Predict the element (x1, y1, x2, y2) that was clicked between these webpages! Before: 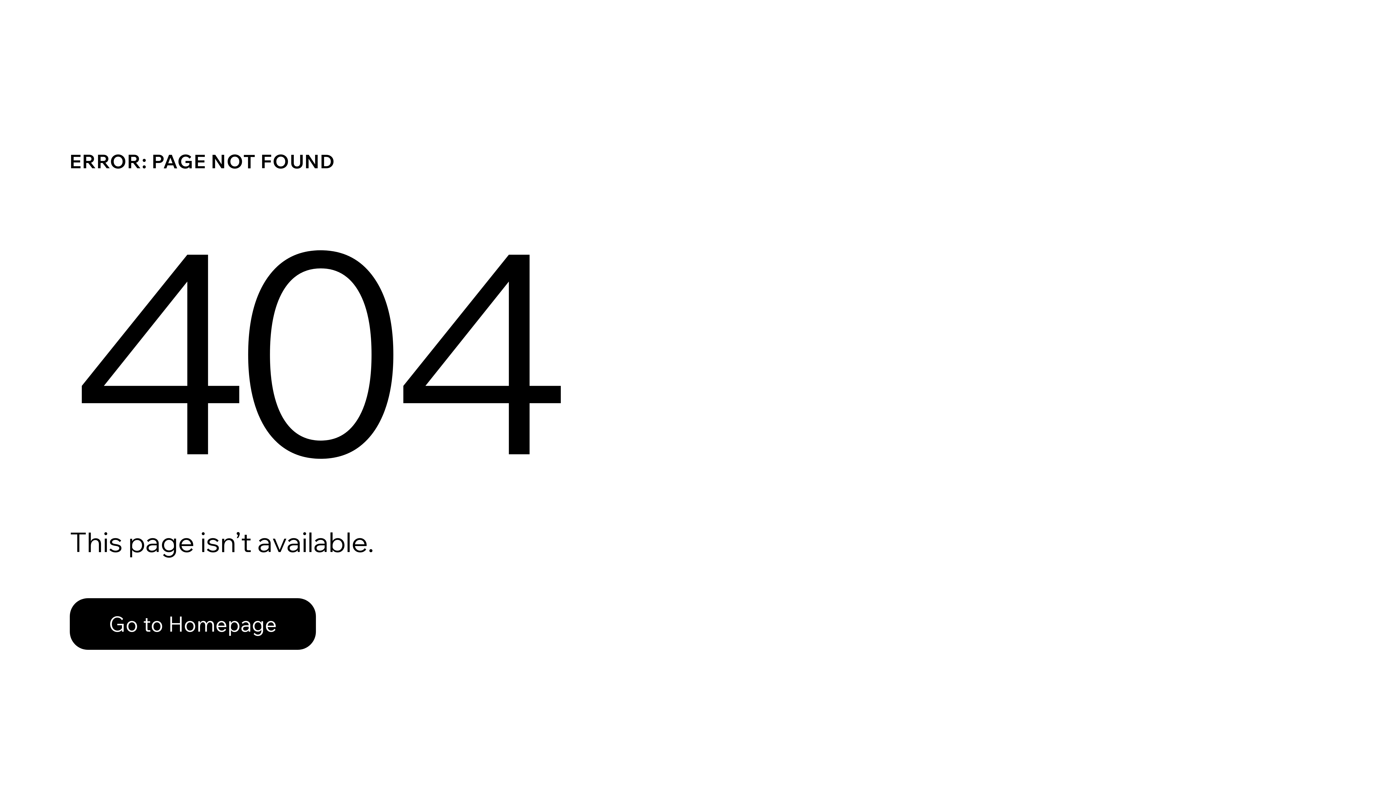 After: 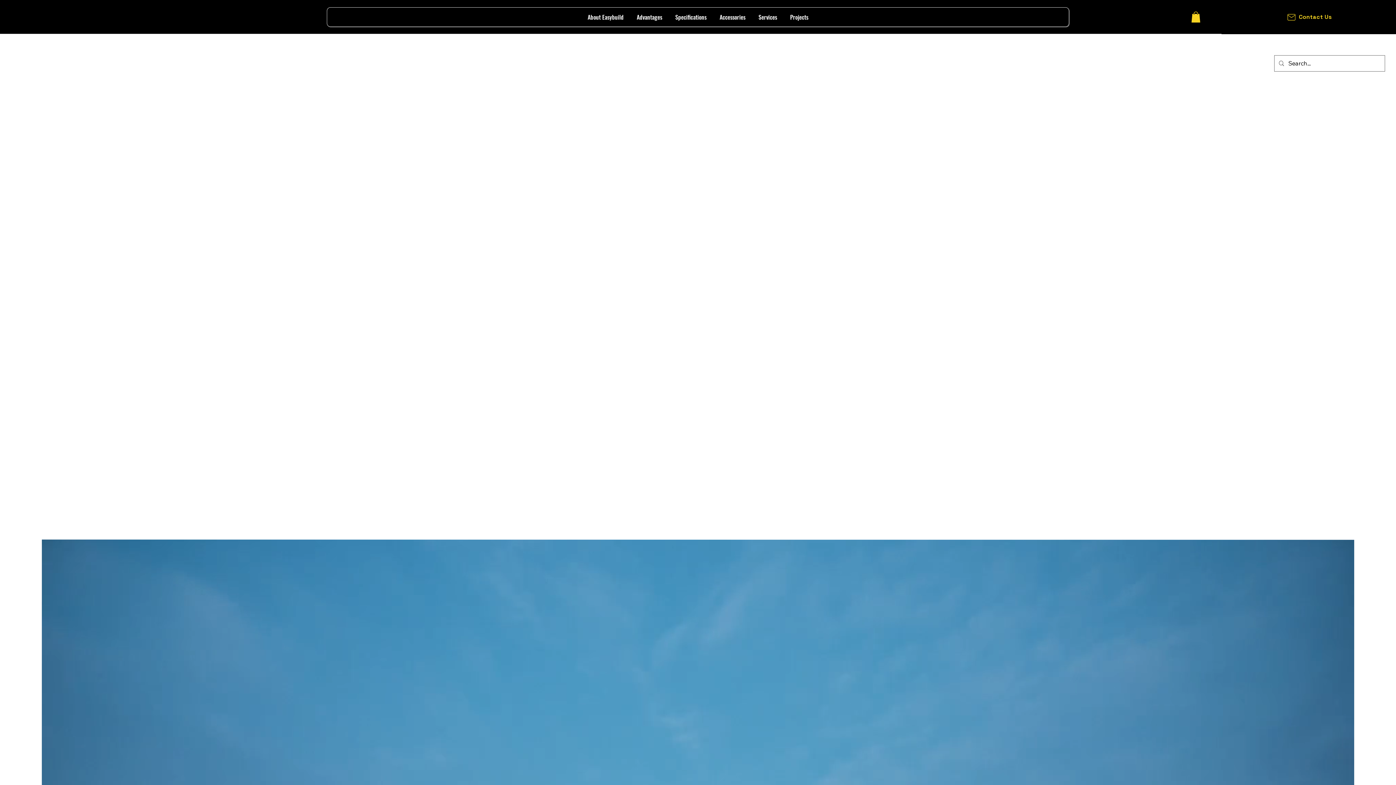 Action: label: Go to Homepage bbox: (69, 598, 316, 650)